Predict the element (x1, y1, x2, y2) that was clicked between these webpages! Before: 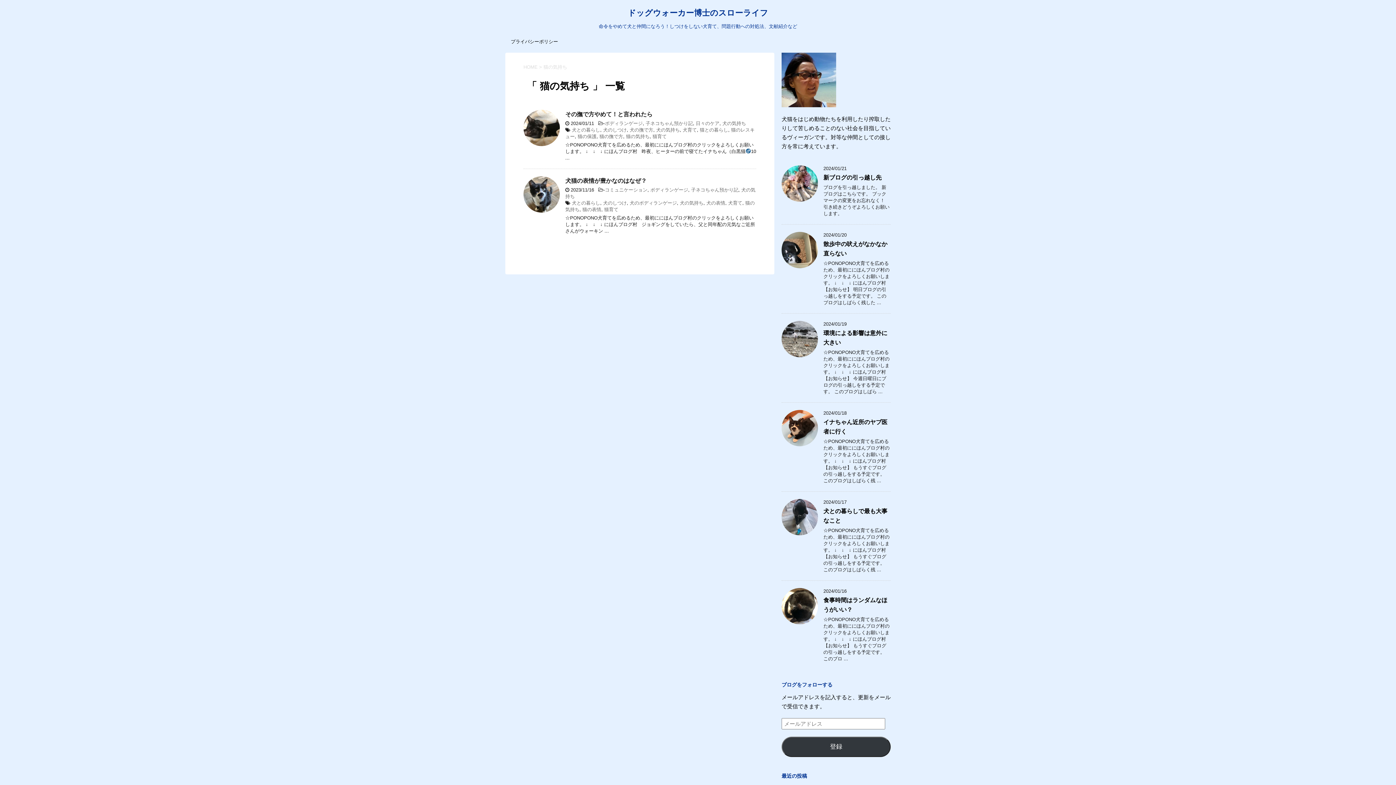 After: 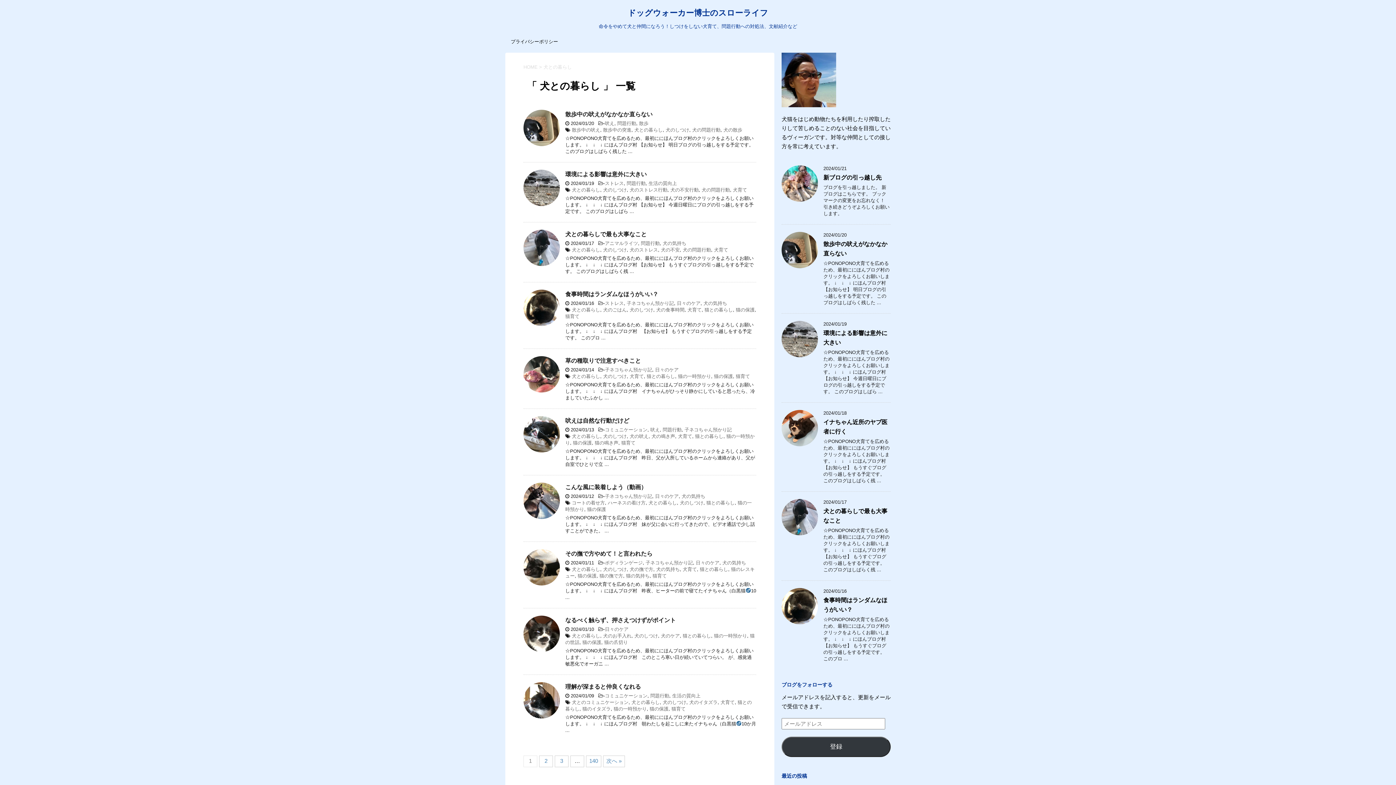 Action: bbox: (572, 127, 600, 132) label: 犬との暮らし